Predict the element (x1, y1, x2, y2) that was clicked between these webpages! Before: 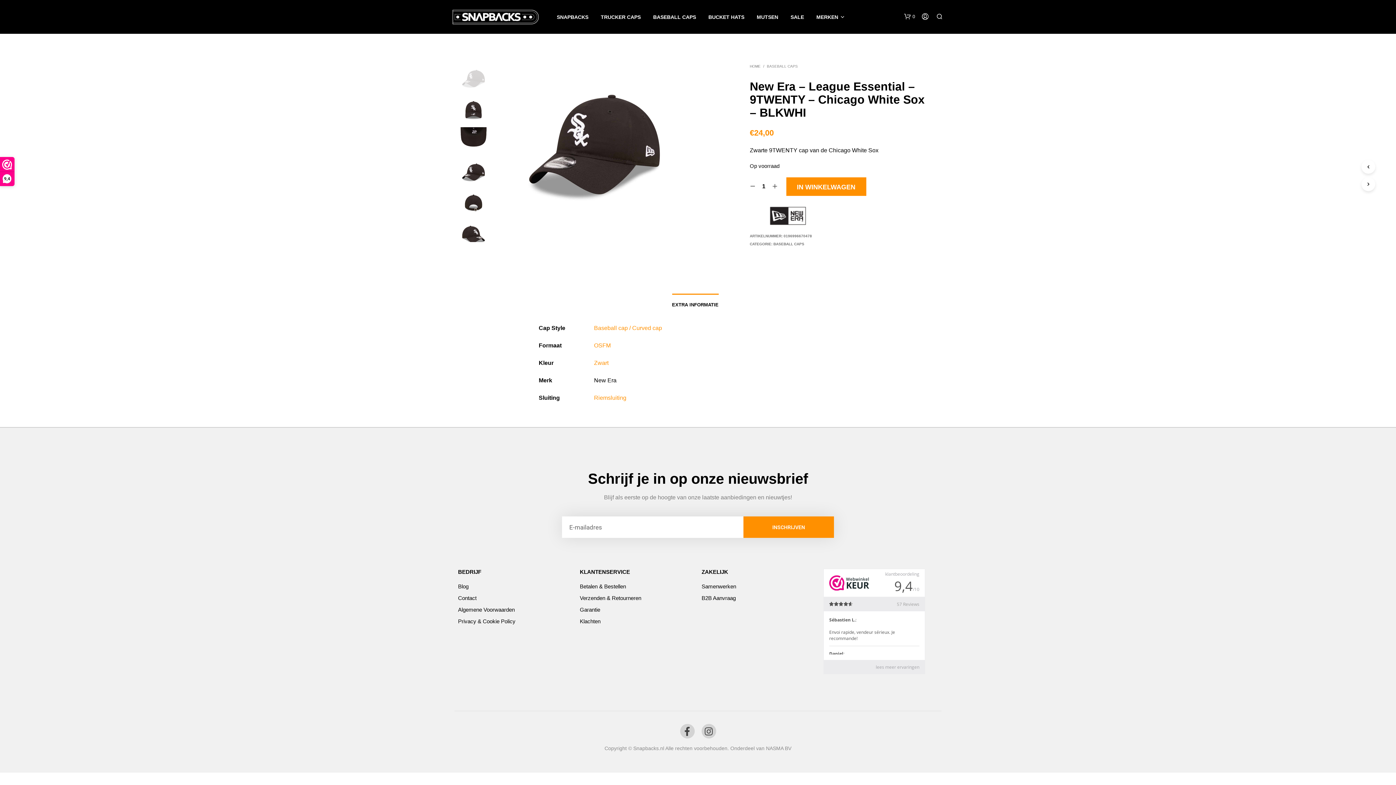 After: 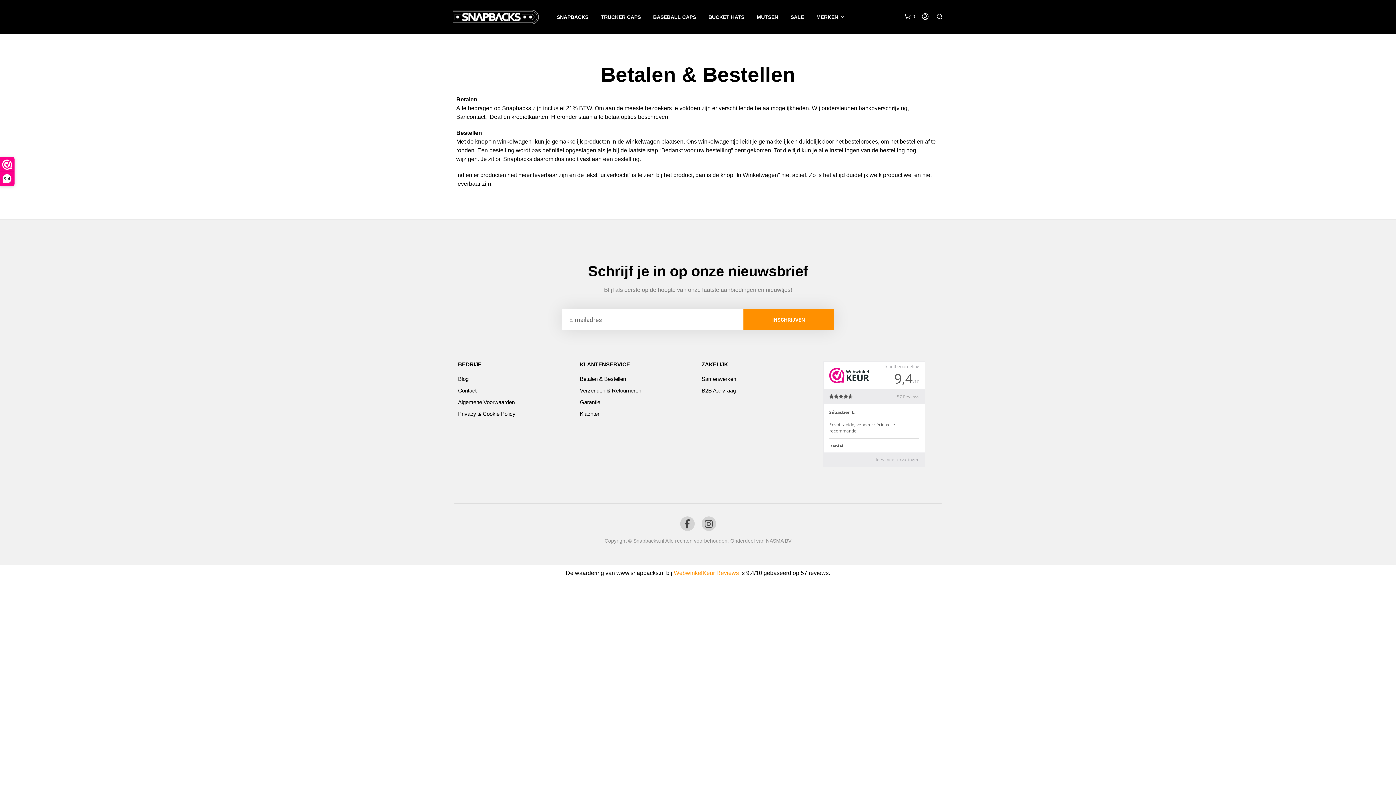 Action: label: Betalen & Bestellen bbox: (580, 583, 626, 589)